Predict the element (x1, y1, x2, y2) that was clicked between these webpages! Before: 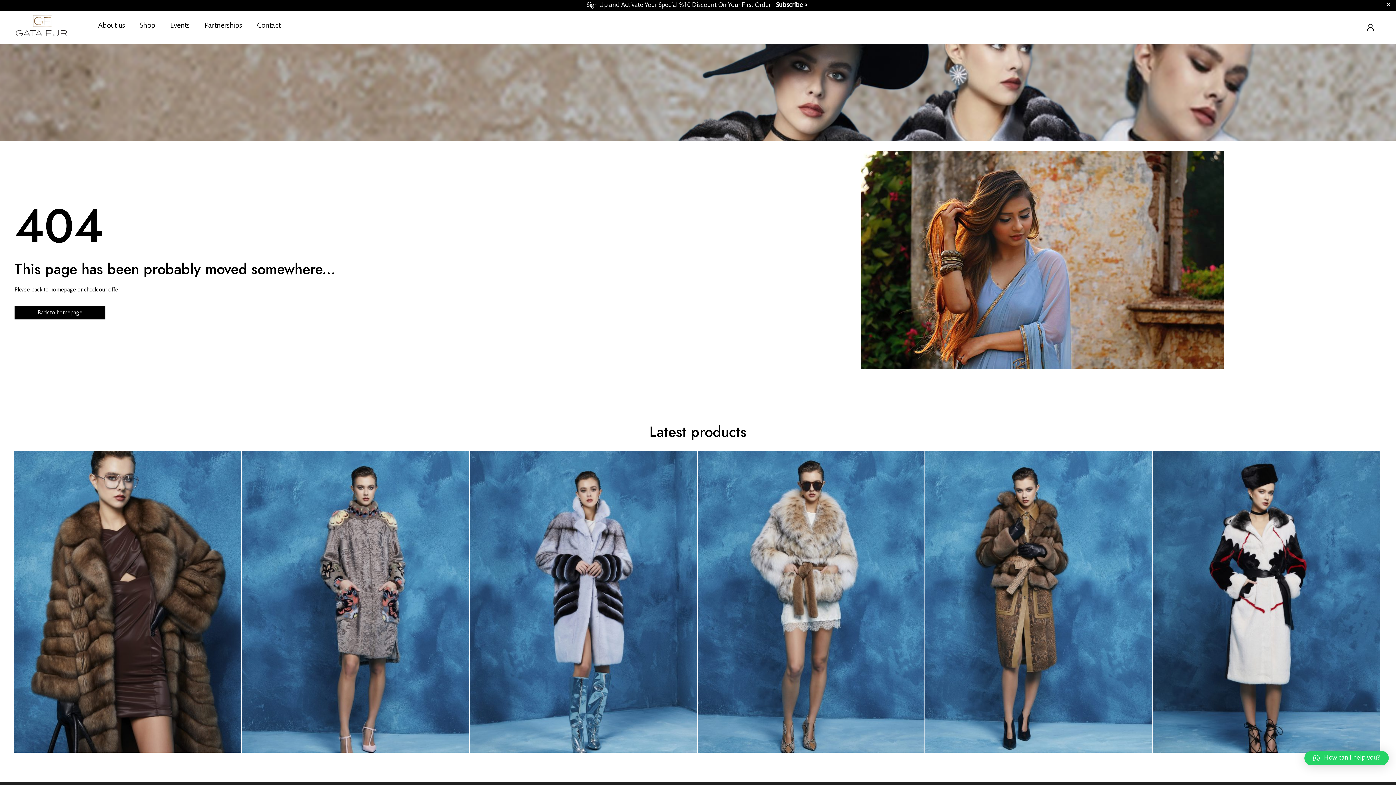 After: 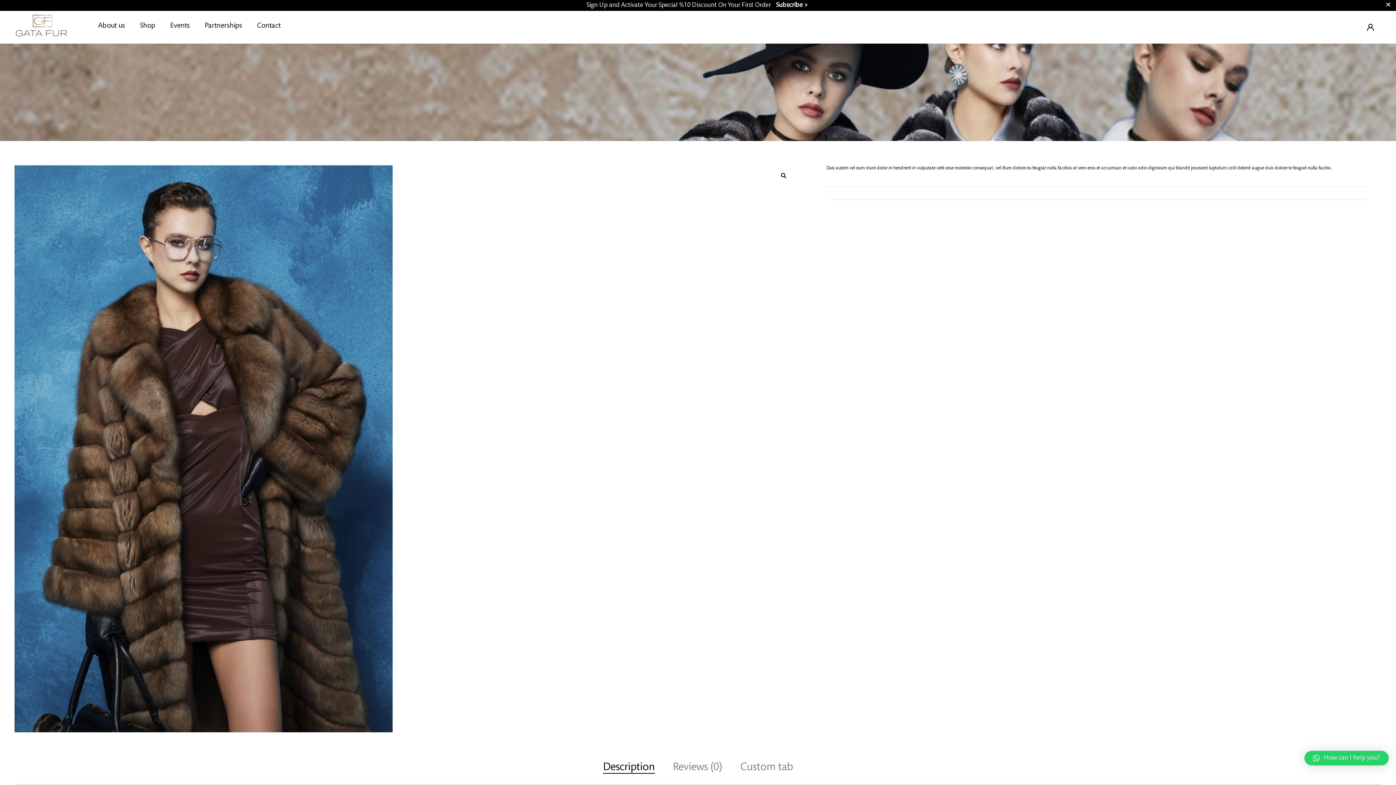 Action: bbox: (14, 450, 241, 752)